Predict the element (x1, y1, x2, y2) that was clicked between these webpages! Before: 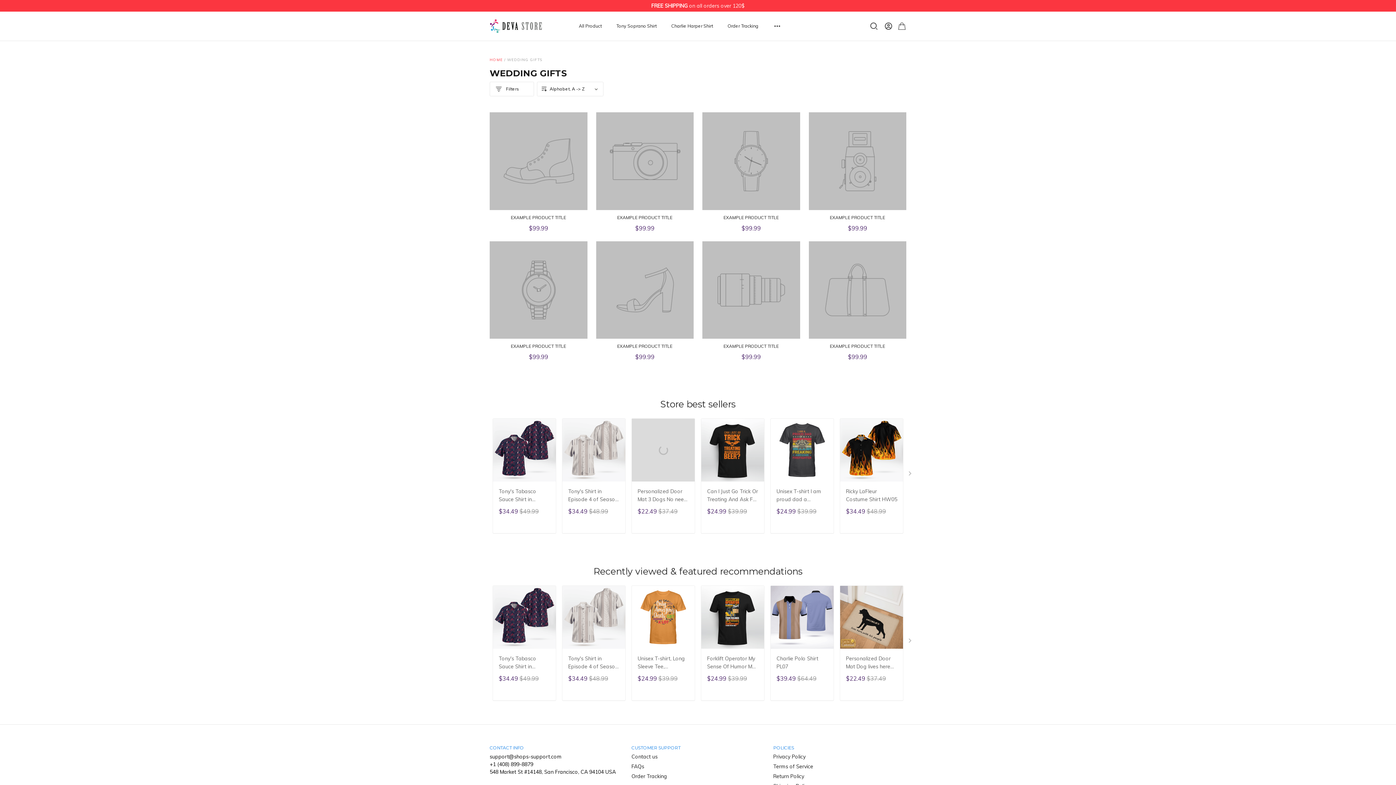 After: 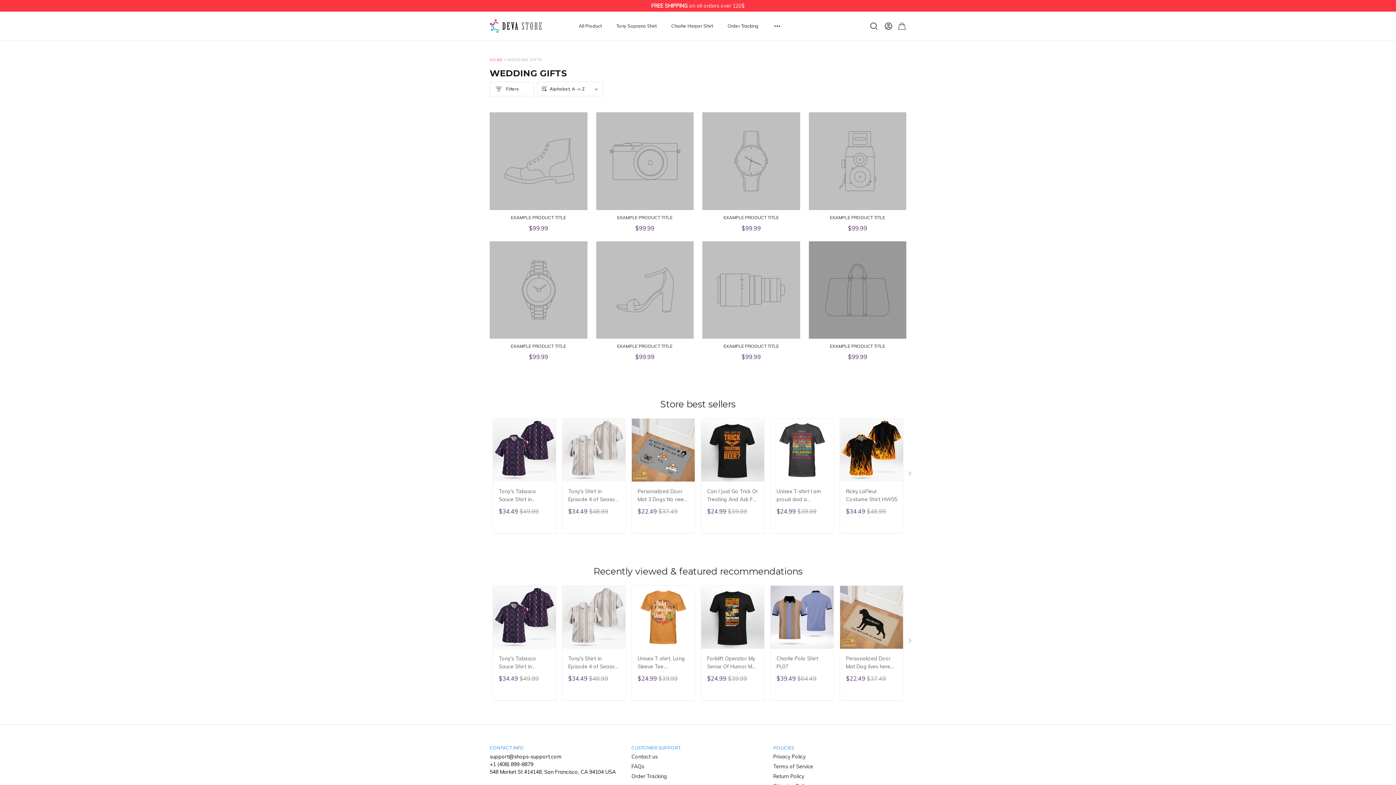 Action: label: EXAMPLE PRODUCT TITLE
$99.99 bbox: (808, 241, 906, 361)